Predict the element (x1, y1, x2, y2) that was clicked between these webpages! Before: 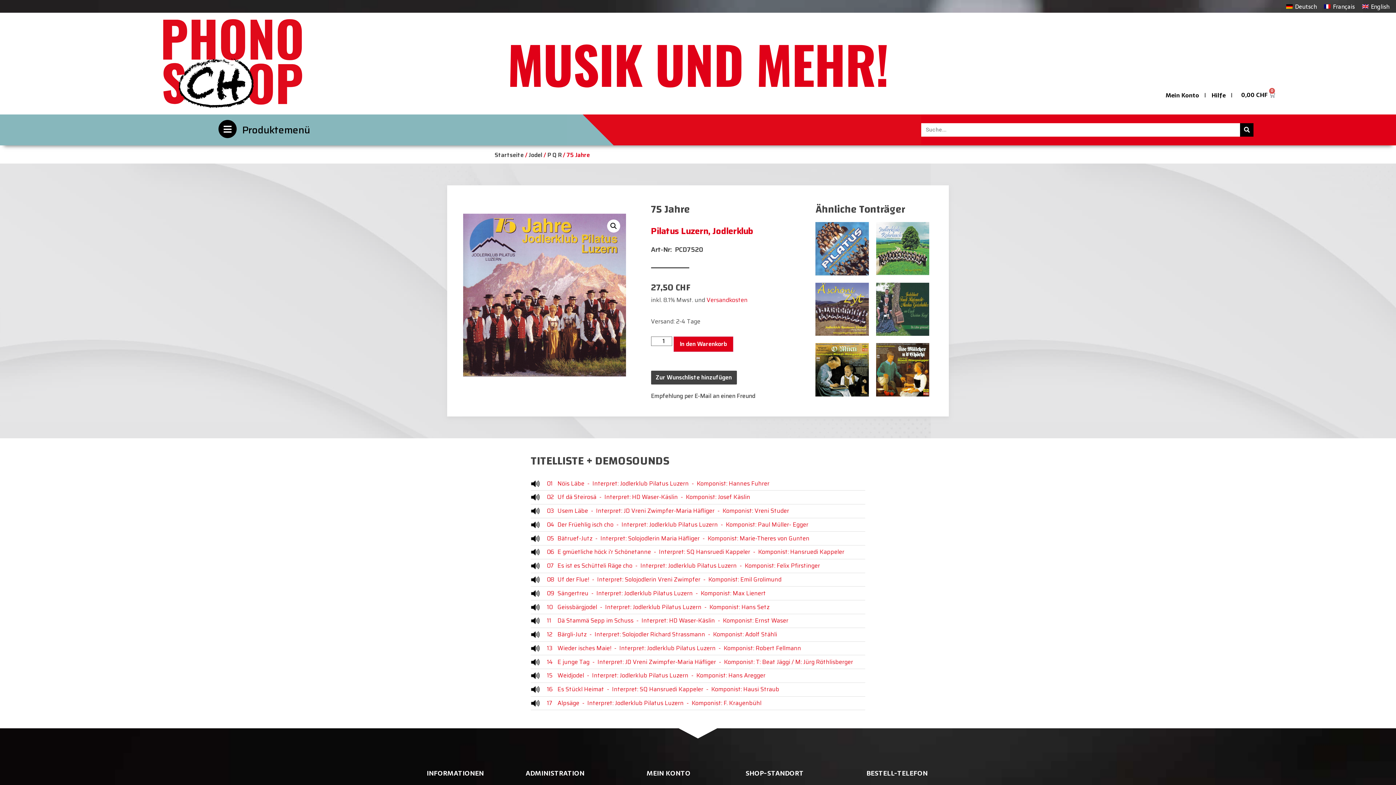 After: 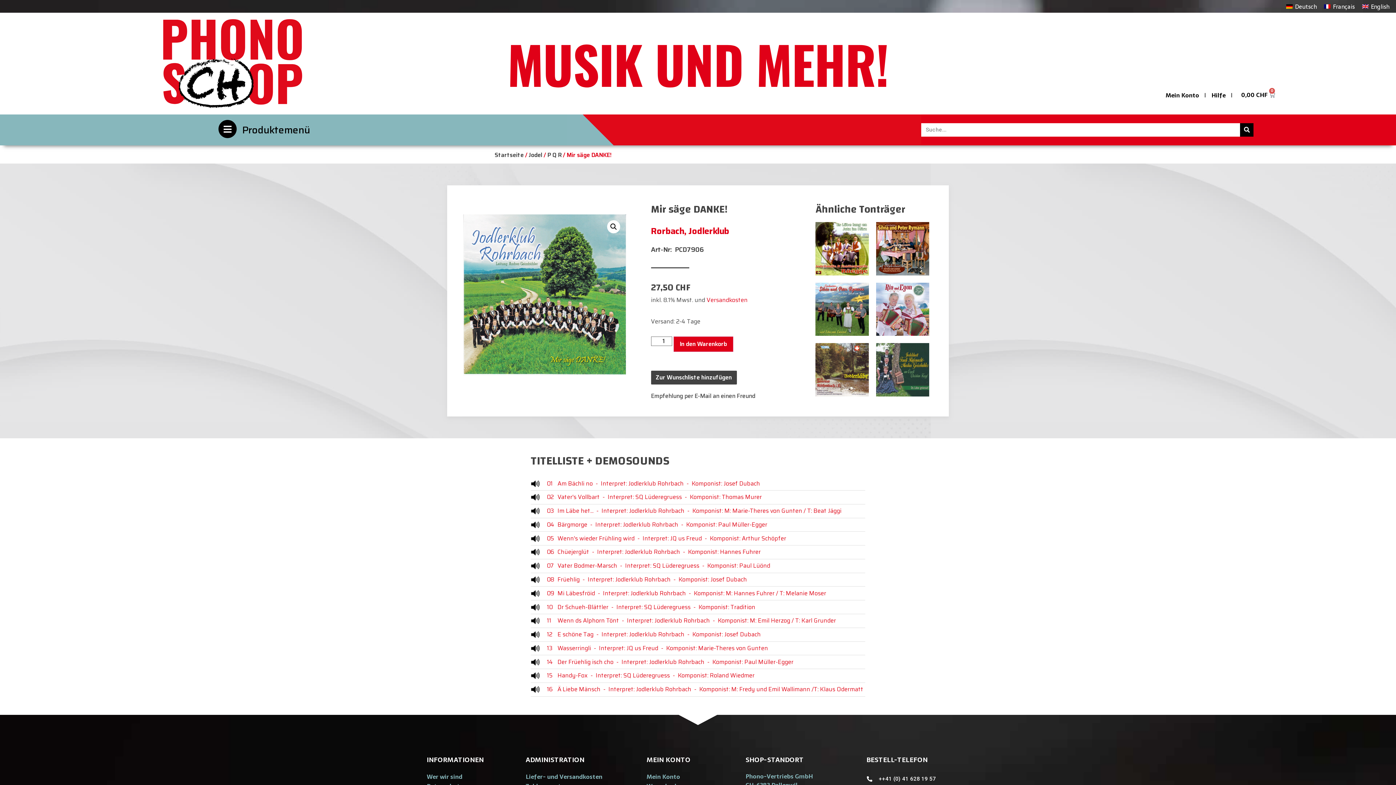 Action: bbox: (876, 222, 929, 275)